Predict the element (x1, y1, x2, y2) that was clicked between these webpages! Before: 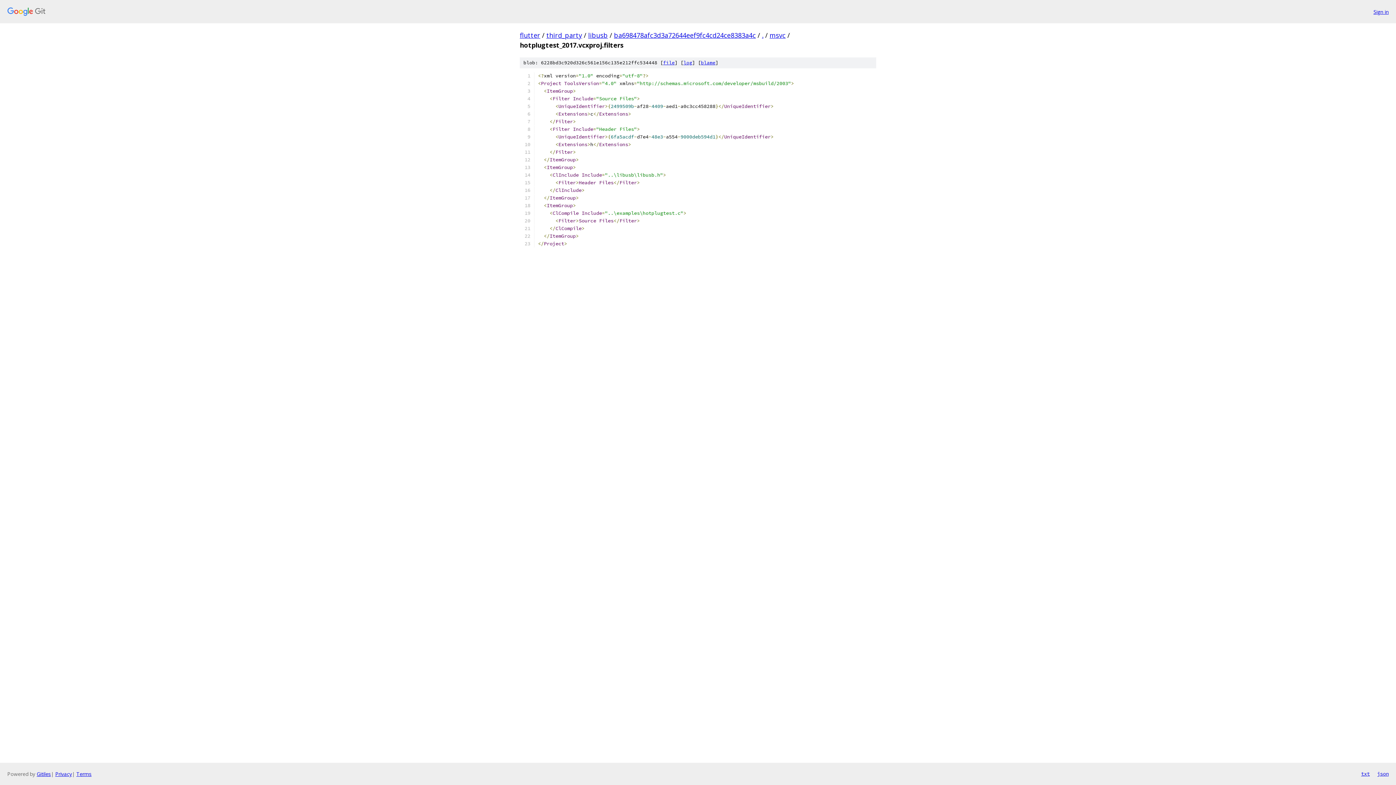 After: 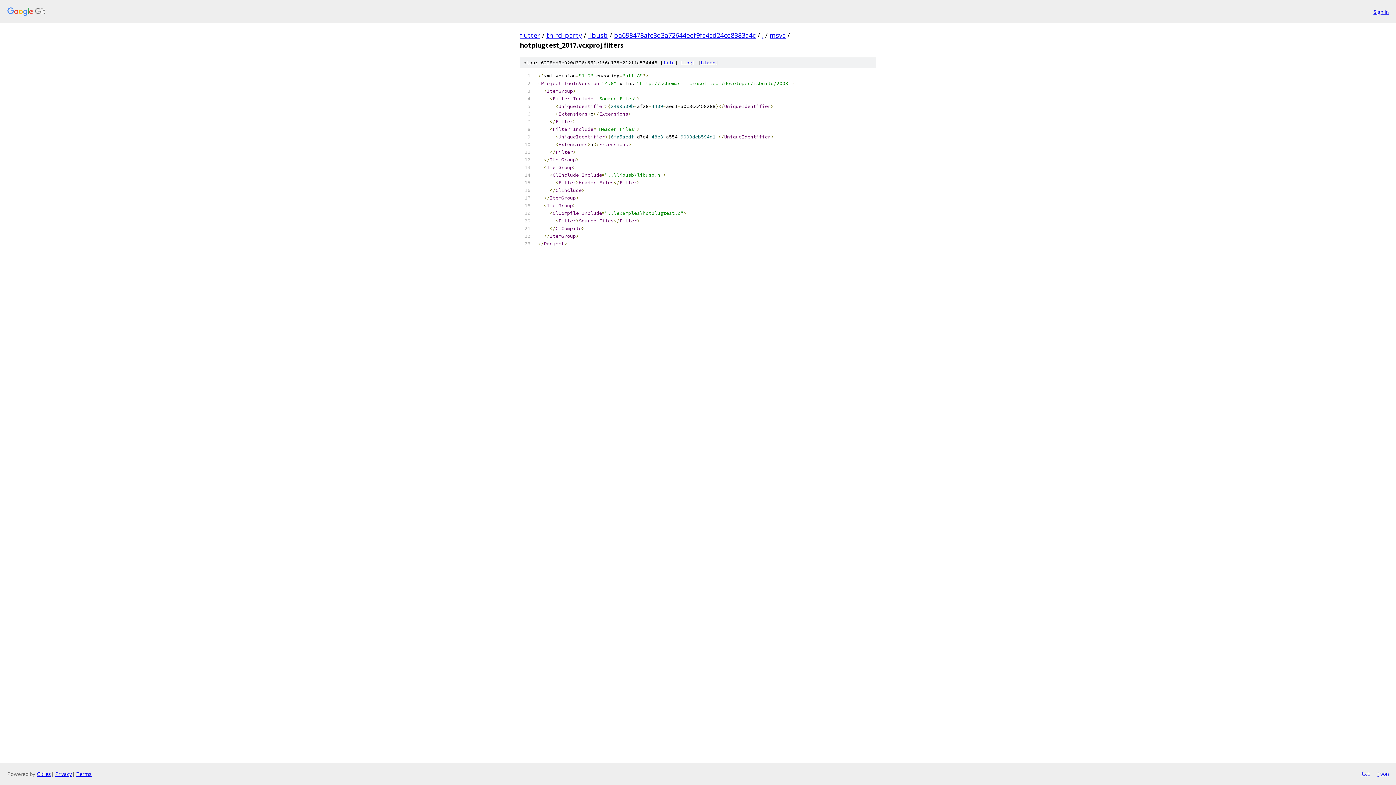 Action: label: json bbox: (1377, 770, 1389, 778)